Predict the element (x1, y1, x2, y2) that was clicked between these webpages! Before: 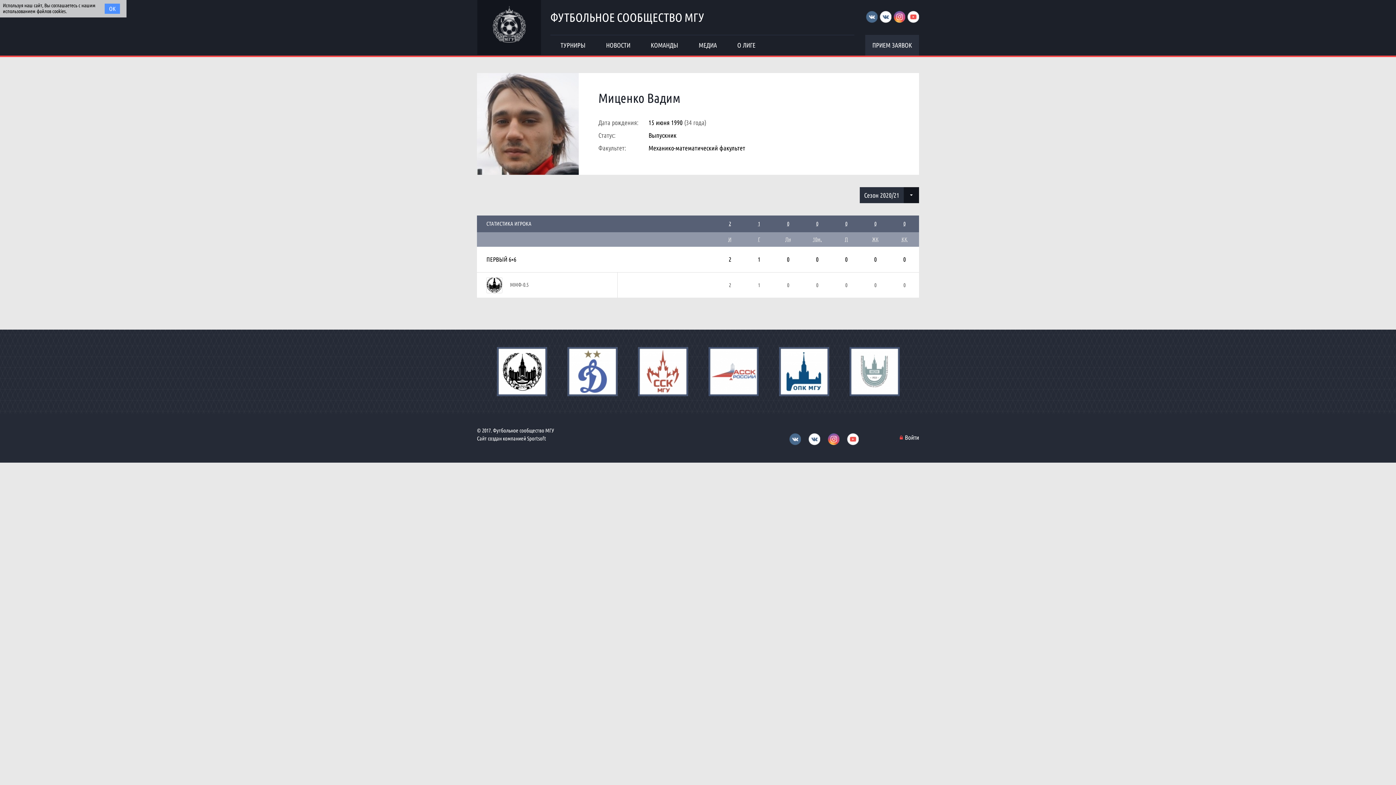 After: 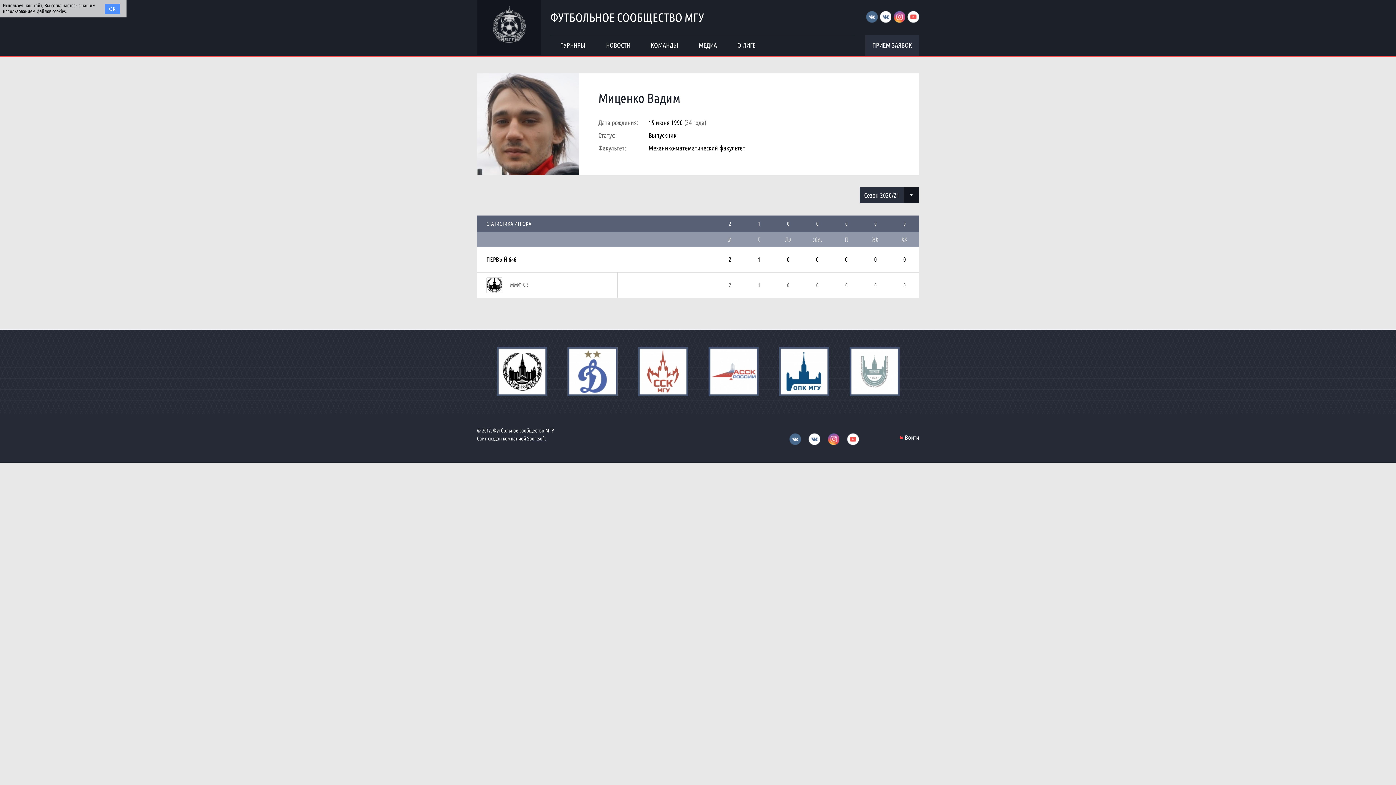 Action: label: Sportsoft bbox: (527, 435, 546, 441)